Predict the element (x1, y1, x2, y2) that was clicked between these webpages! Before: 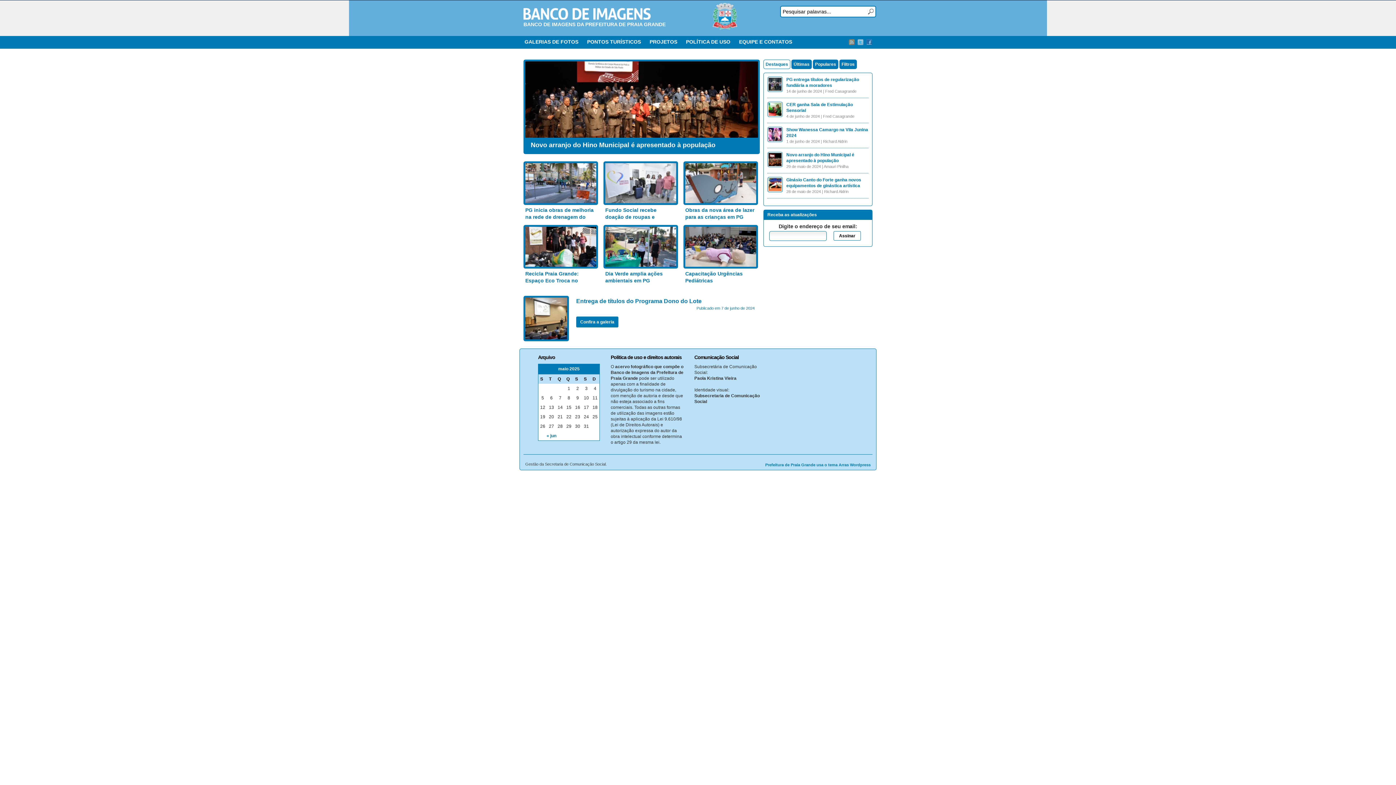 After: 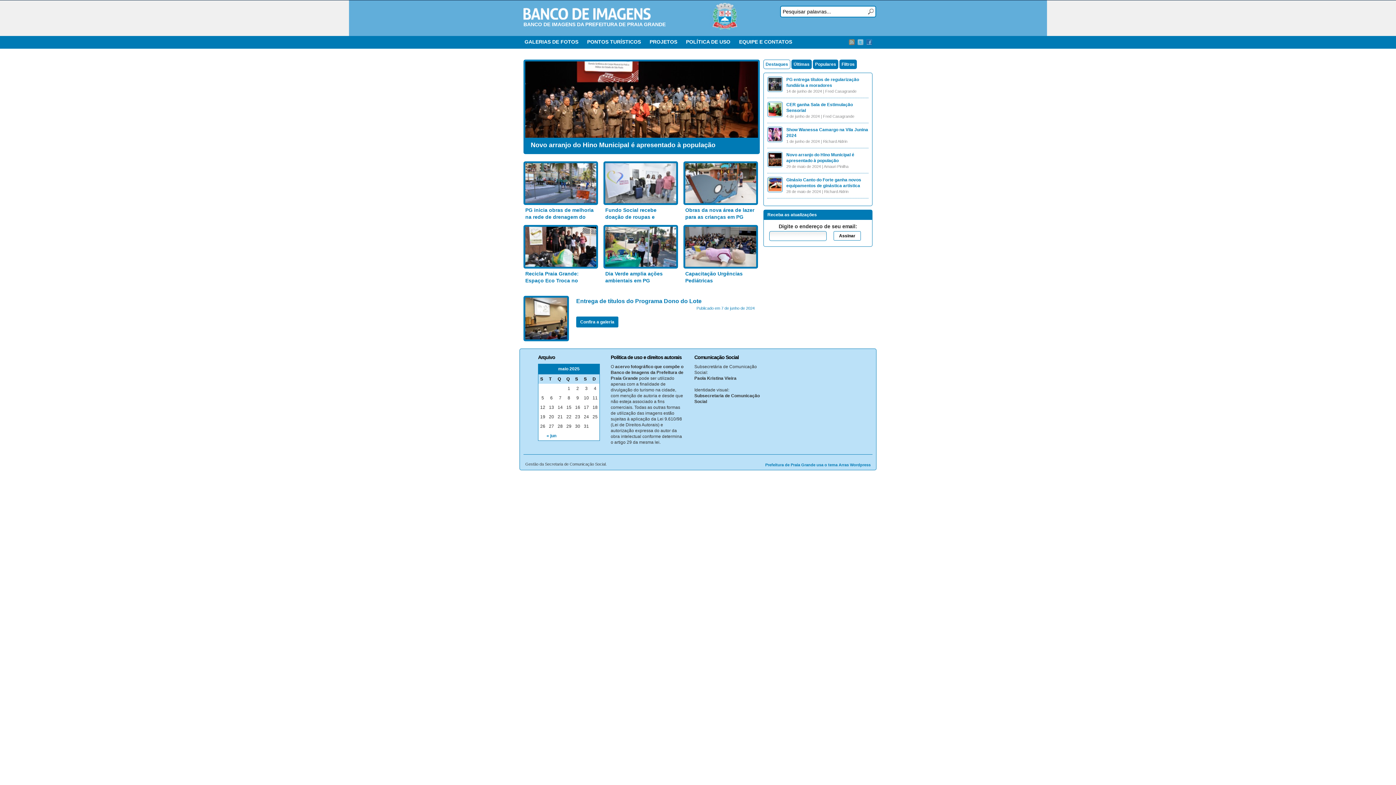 Action: bbox: (525, 61, 758, 152)